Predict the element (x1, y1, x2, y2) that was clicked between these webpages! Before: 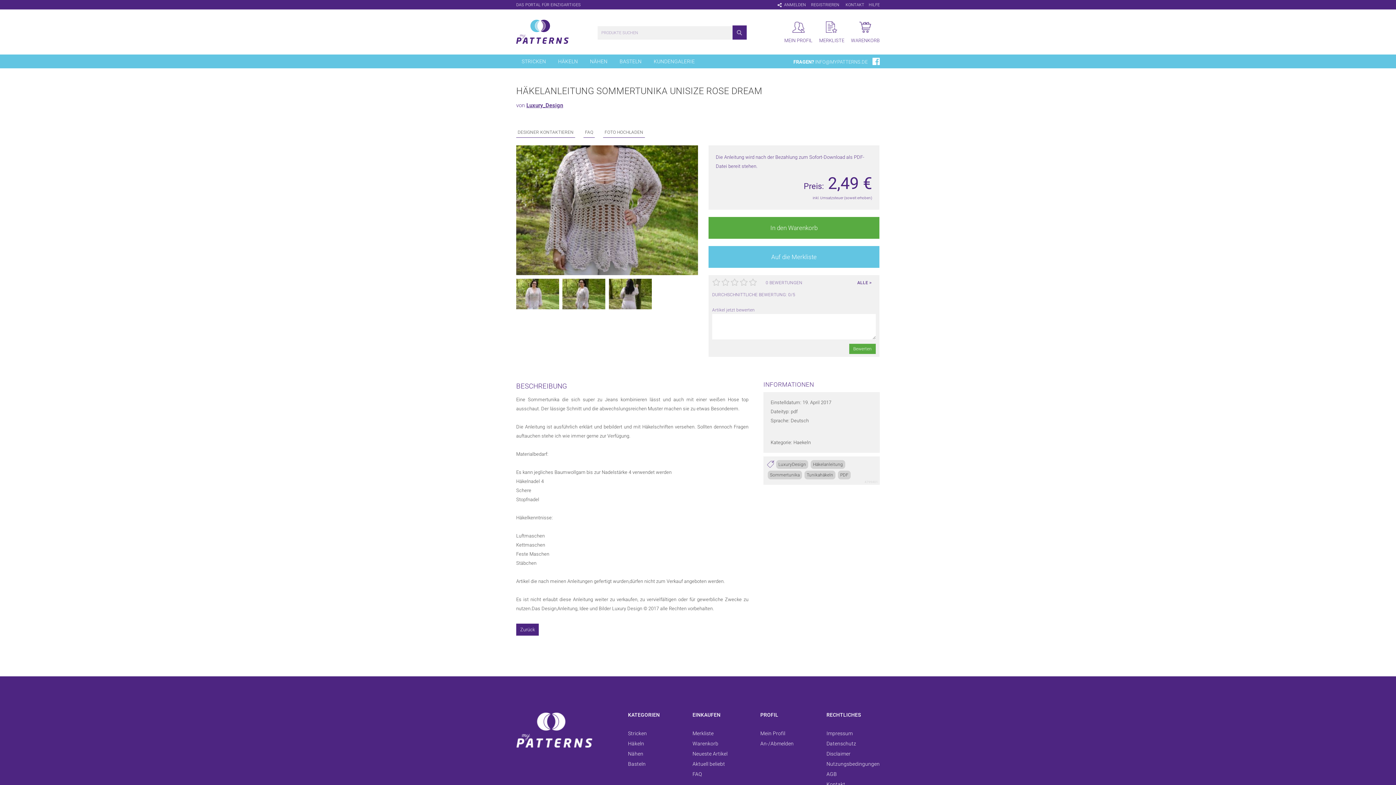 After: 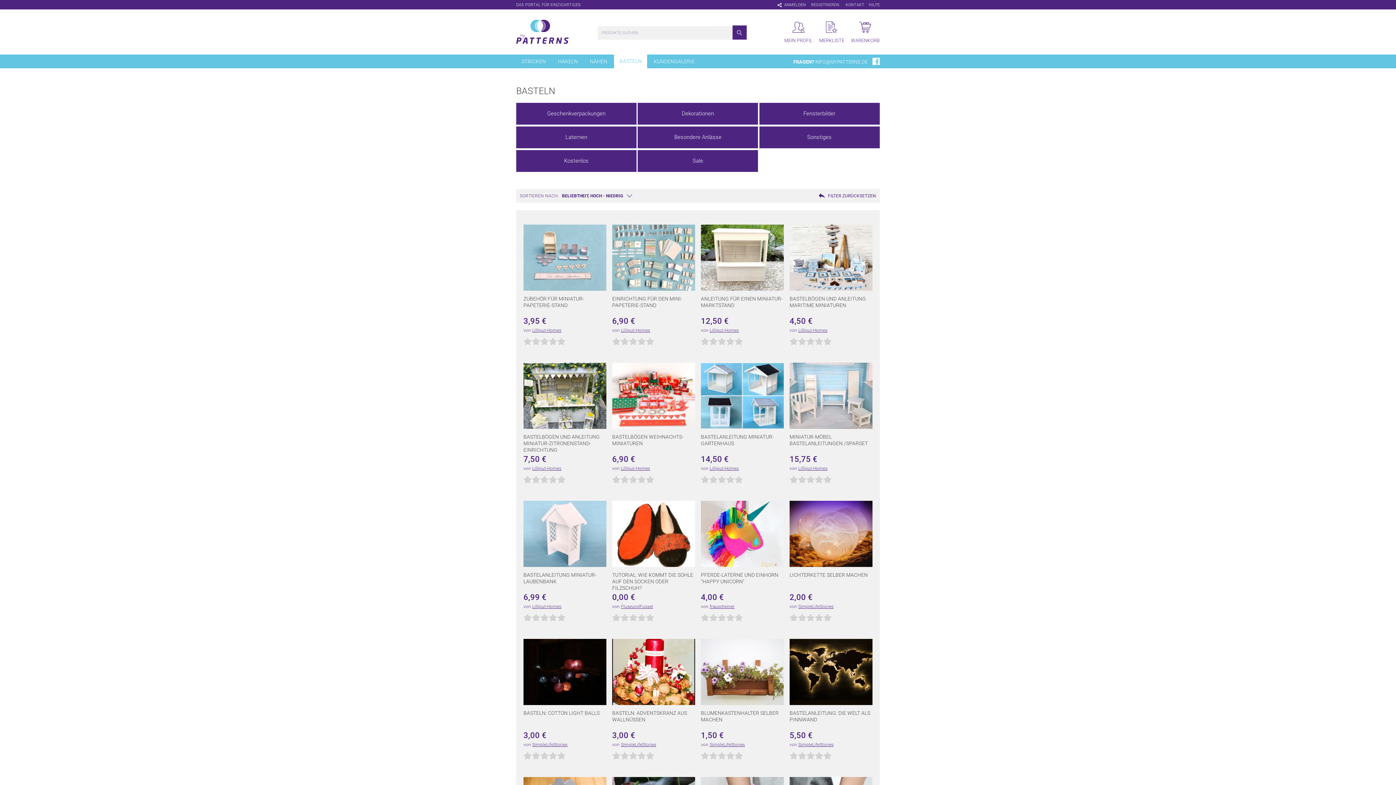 Action: label: BASTELN bbox: (614, 54, 647, 68)